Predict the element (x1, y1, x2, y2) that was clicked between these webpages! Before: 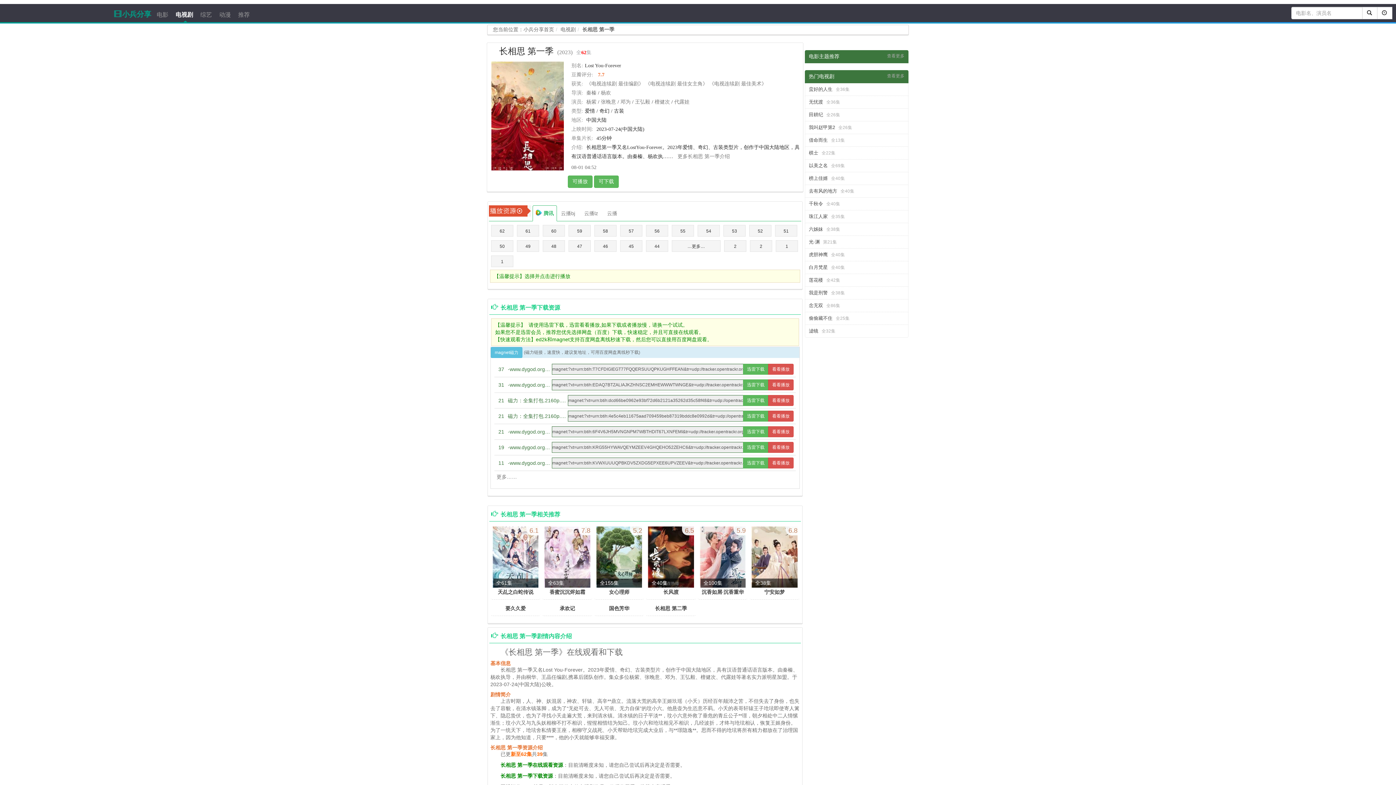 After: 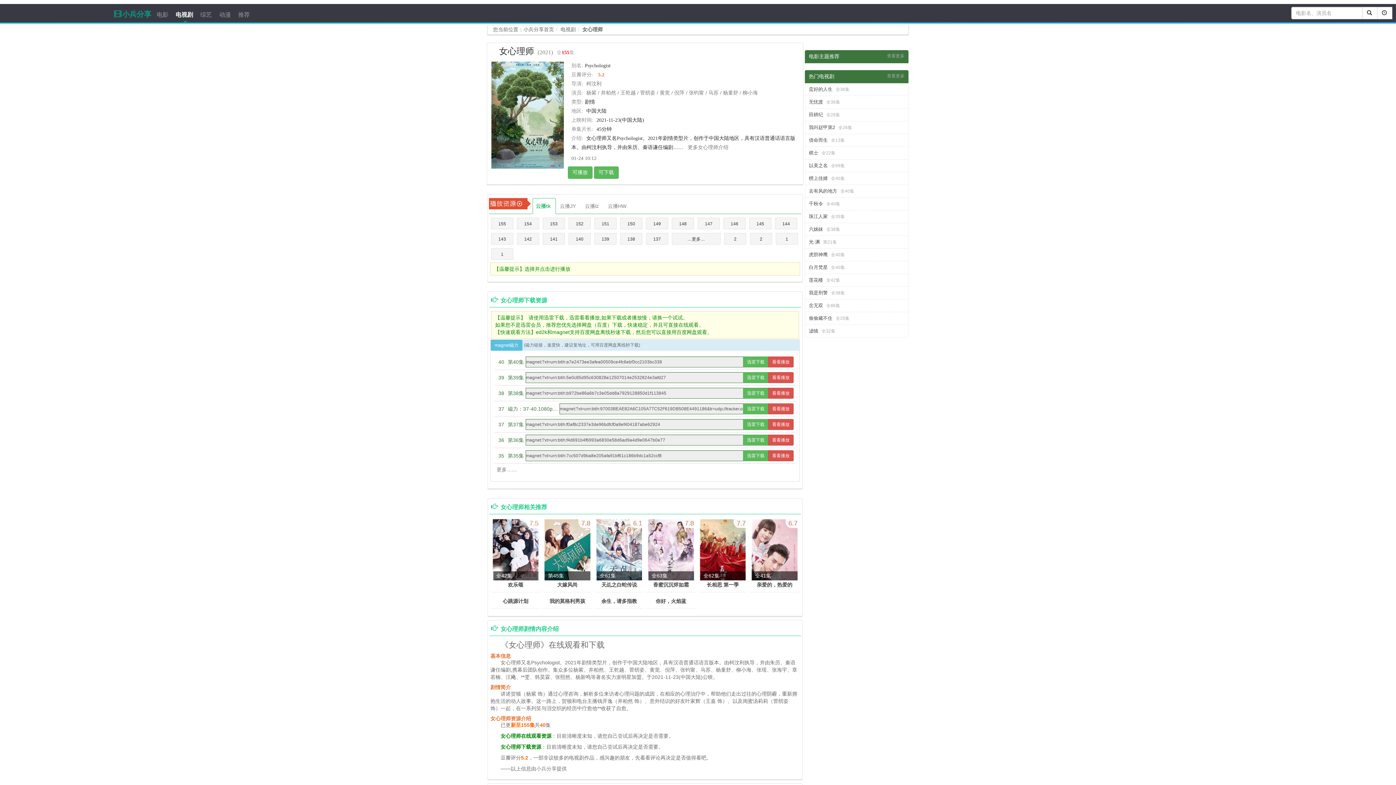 Action: label: 女心理师 bbox: (609, 589, 629, 595)